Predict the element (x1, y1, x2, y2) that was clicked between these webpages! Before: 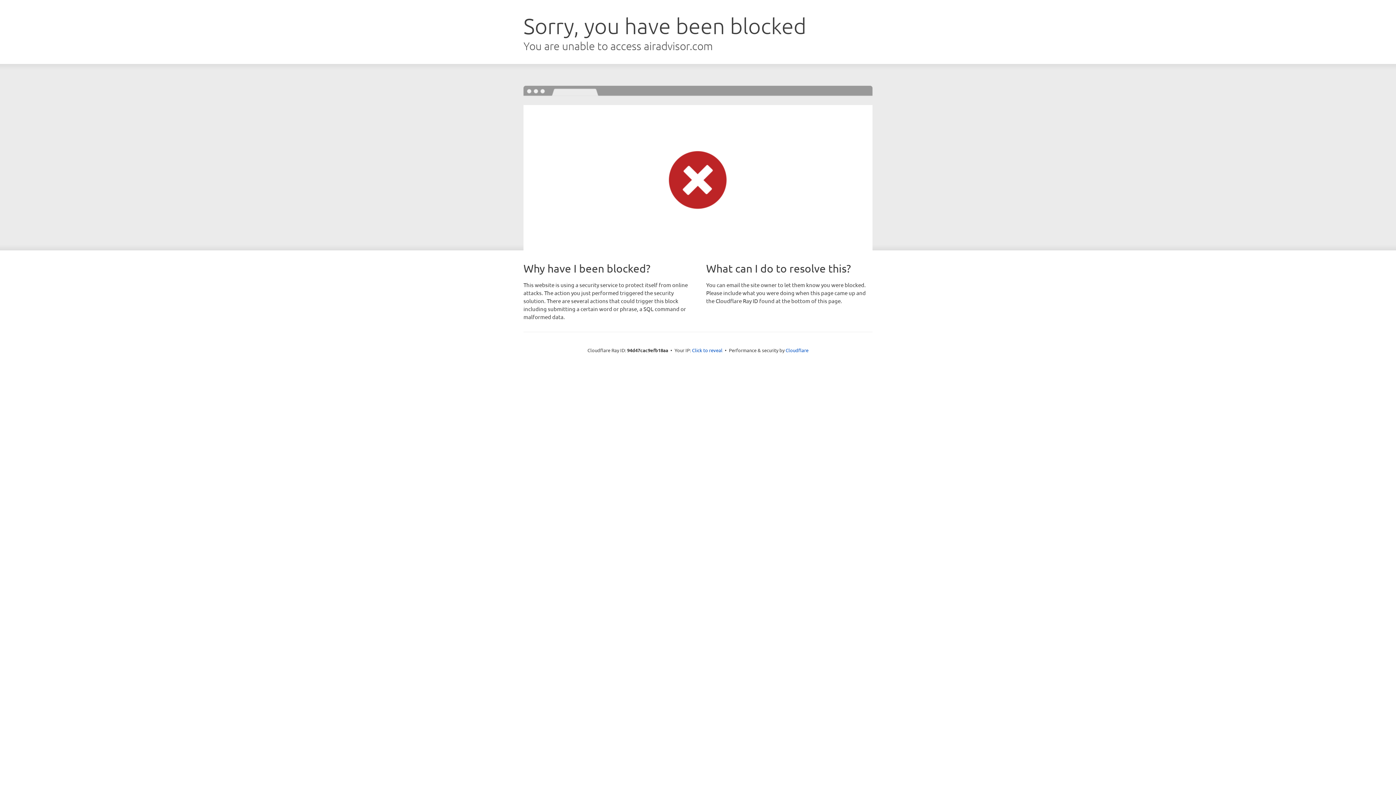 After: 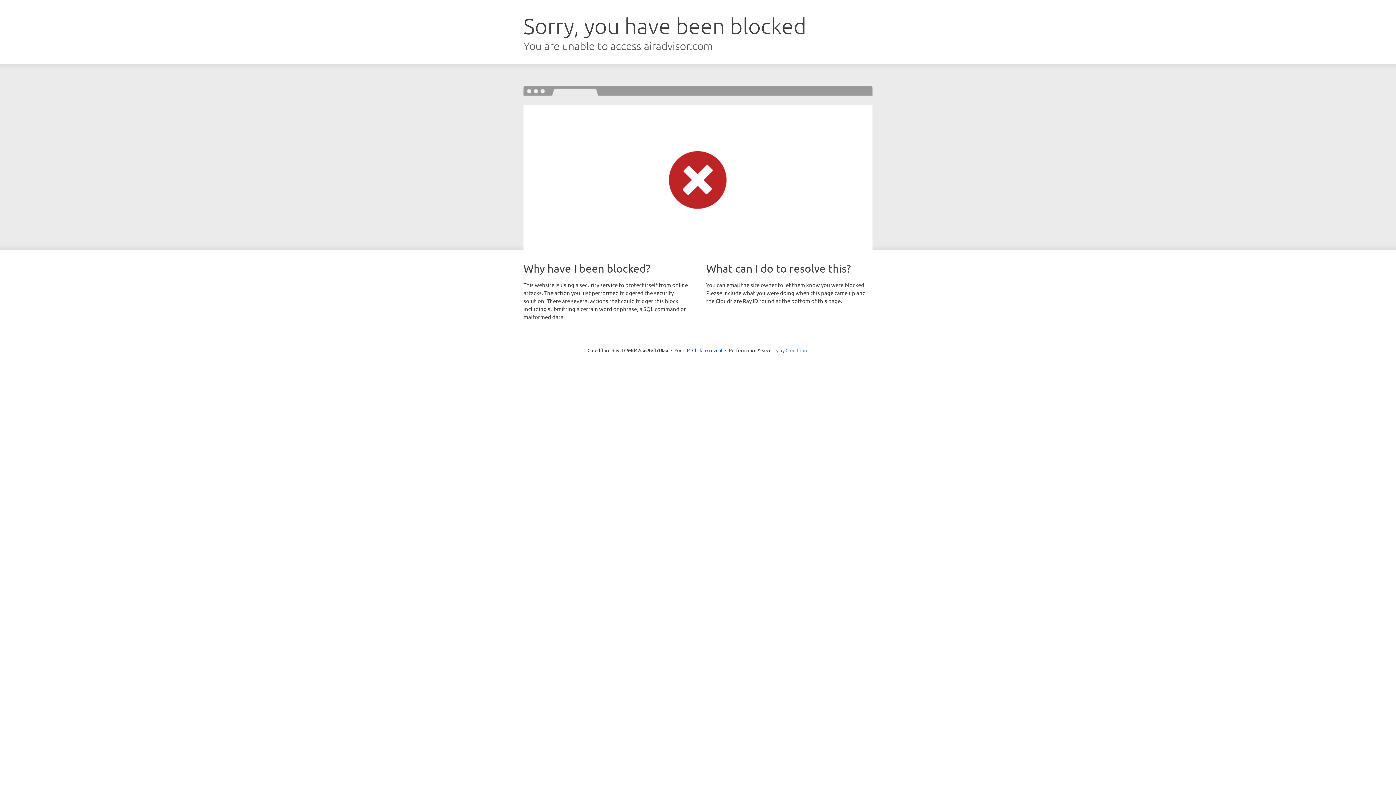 Action: bbox: (785, 347, 808, 353) label: Cloudflare